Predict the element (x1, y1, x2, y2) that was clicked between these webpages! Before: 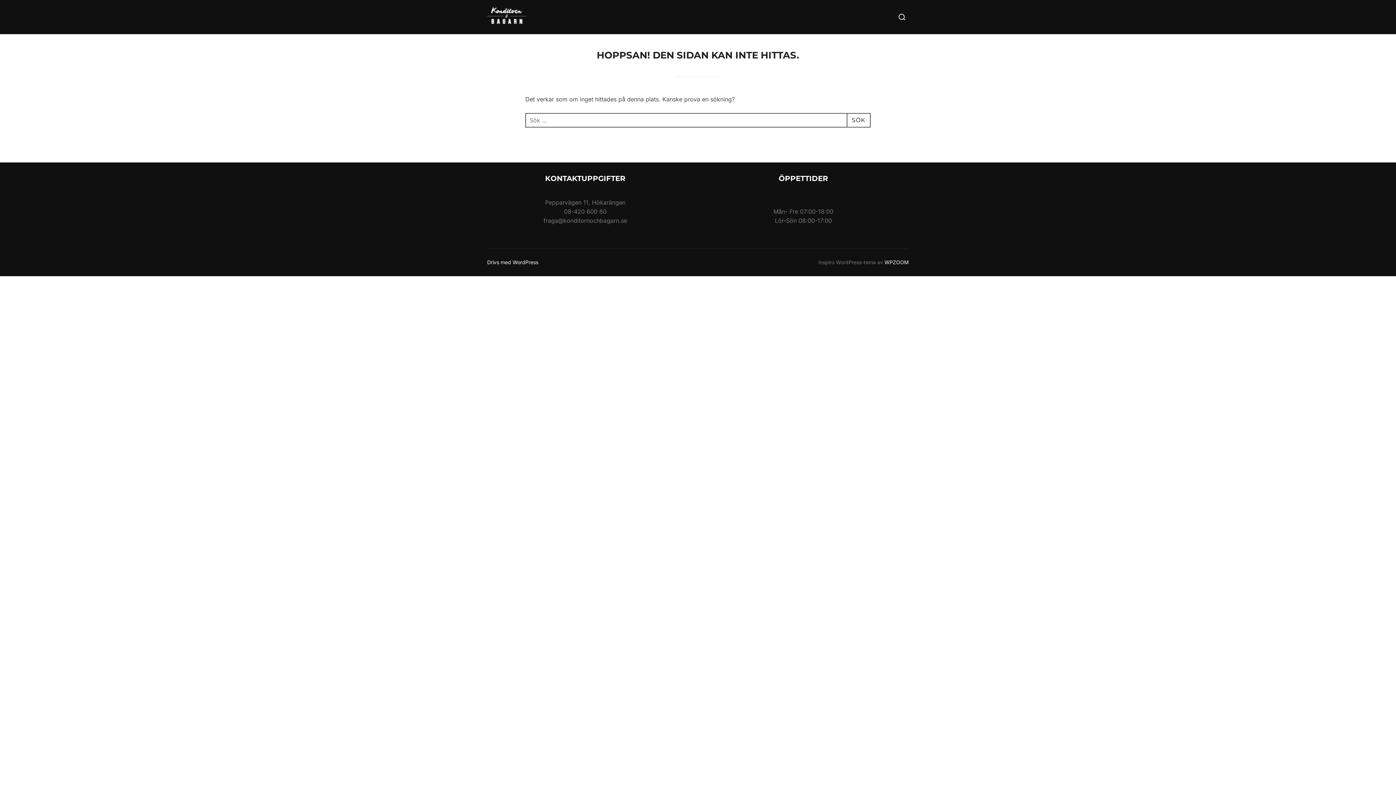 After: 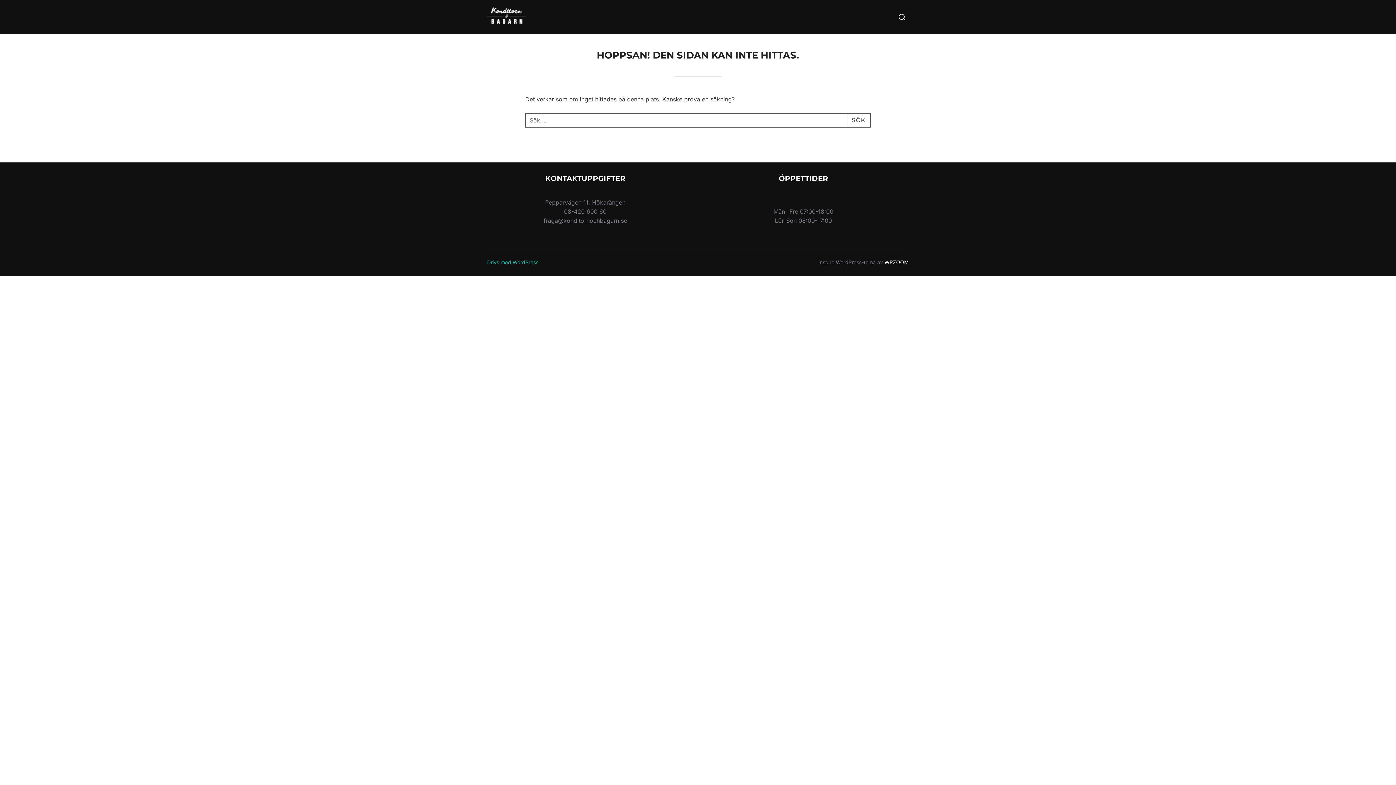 Action: bbox: (487, 259, 538, 265) label: Drivs med WordPress